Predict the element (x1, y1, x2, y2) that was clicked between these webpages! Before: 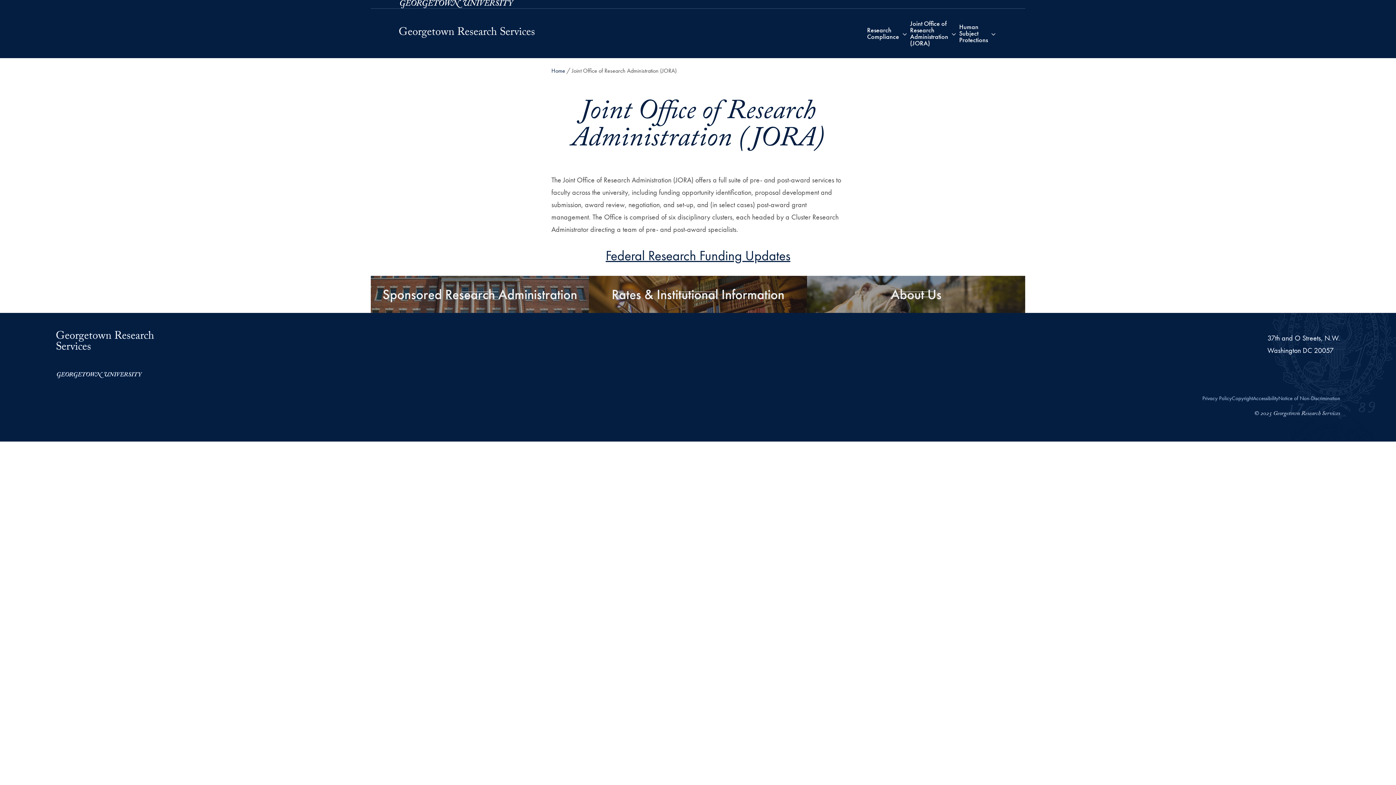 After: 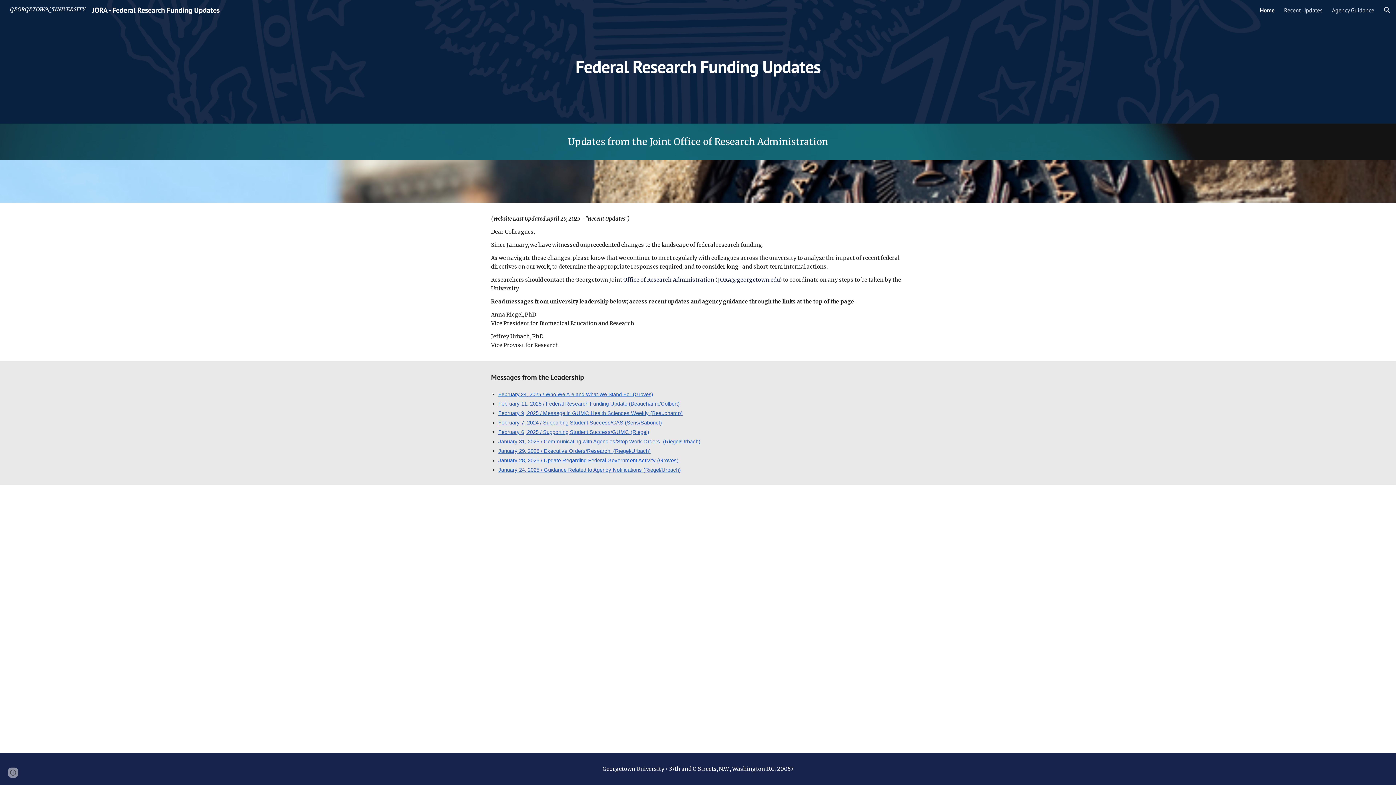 Action: label: Federal Research Funding Updates bbox: (605, 246, 790, 264)